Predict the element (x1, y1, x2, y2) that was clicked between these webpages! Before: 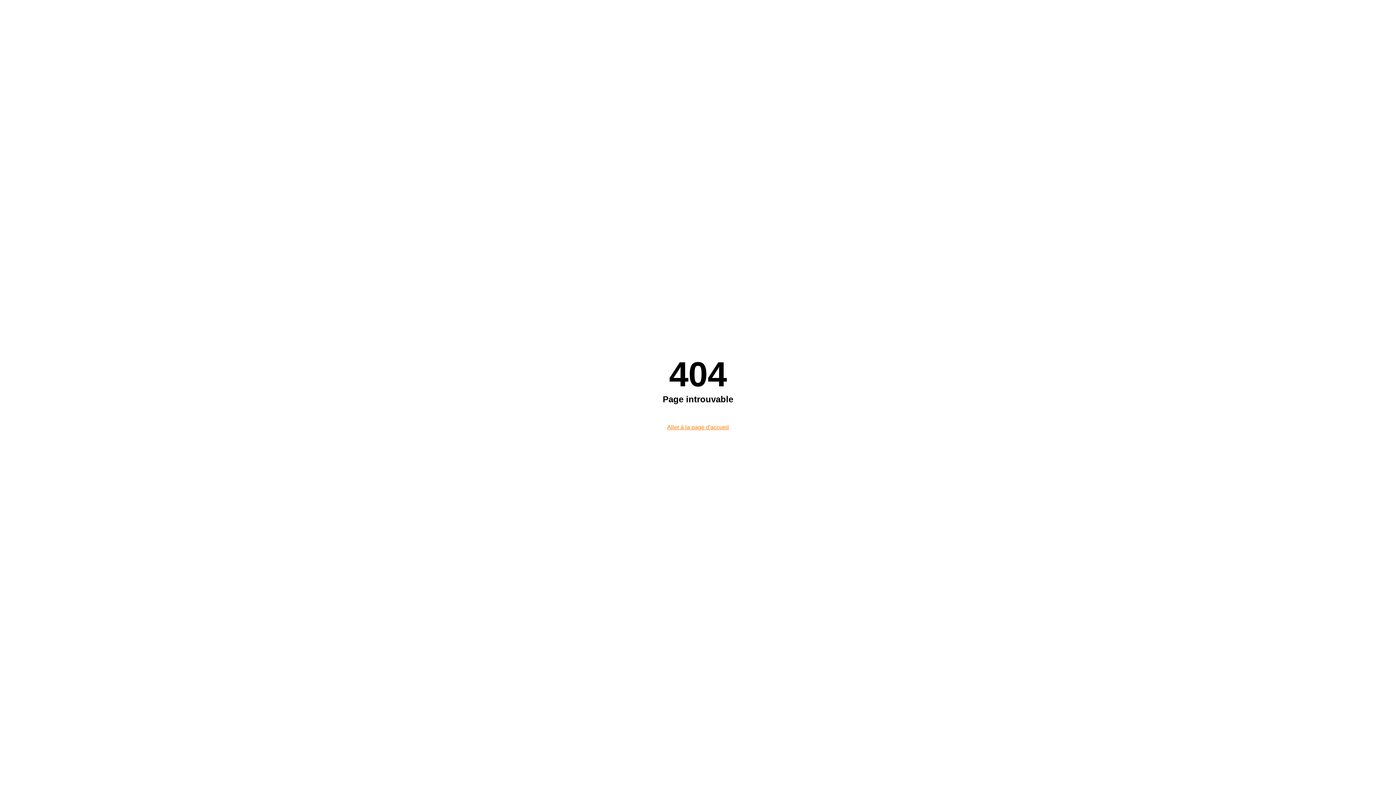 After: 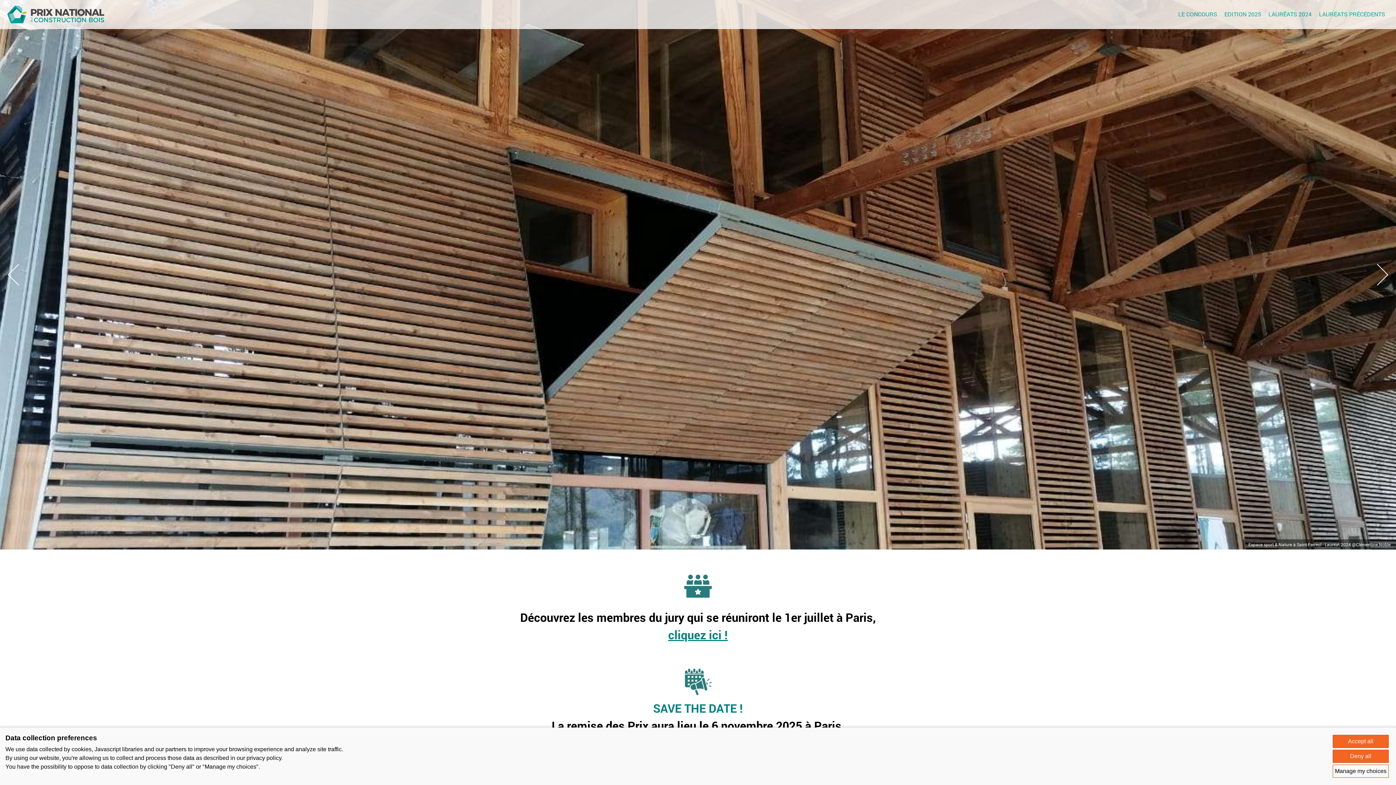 Action: label: Aller à la page d'accueil bbox: (667, 424, 729, 430)